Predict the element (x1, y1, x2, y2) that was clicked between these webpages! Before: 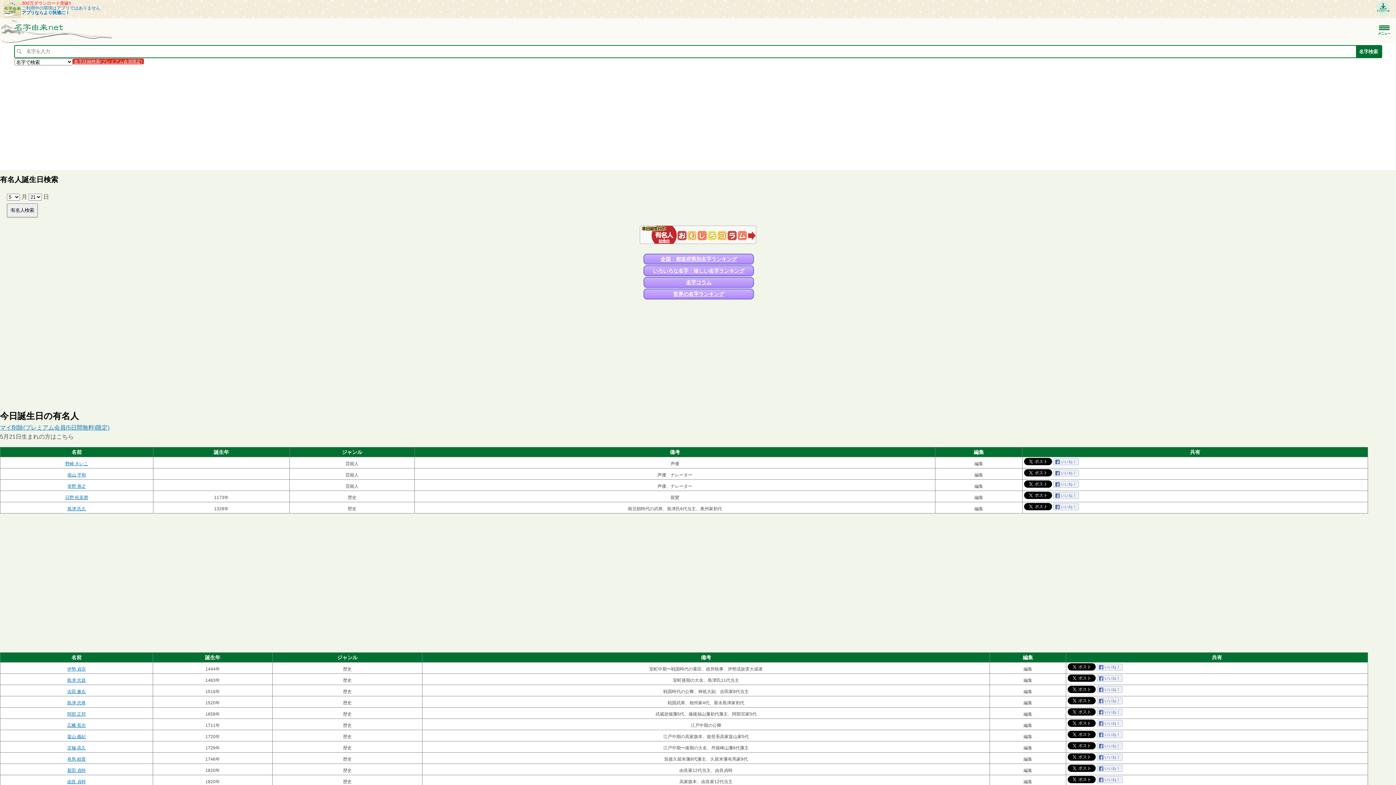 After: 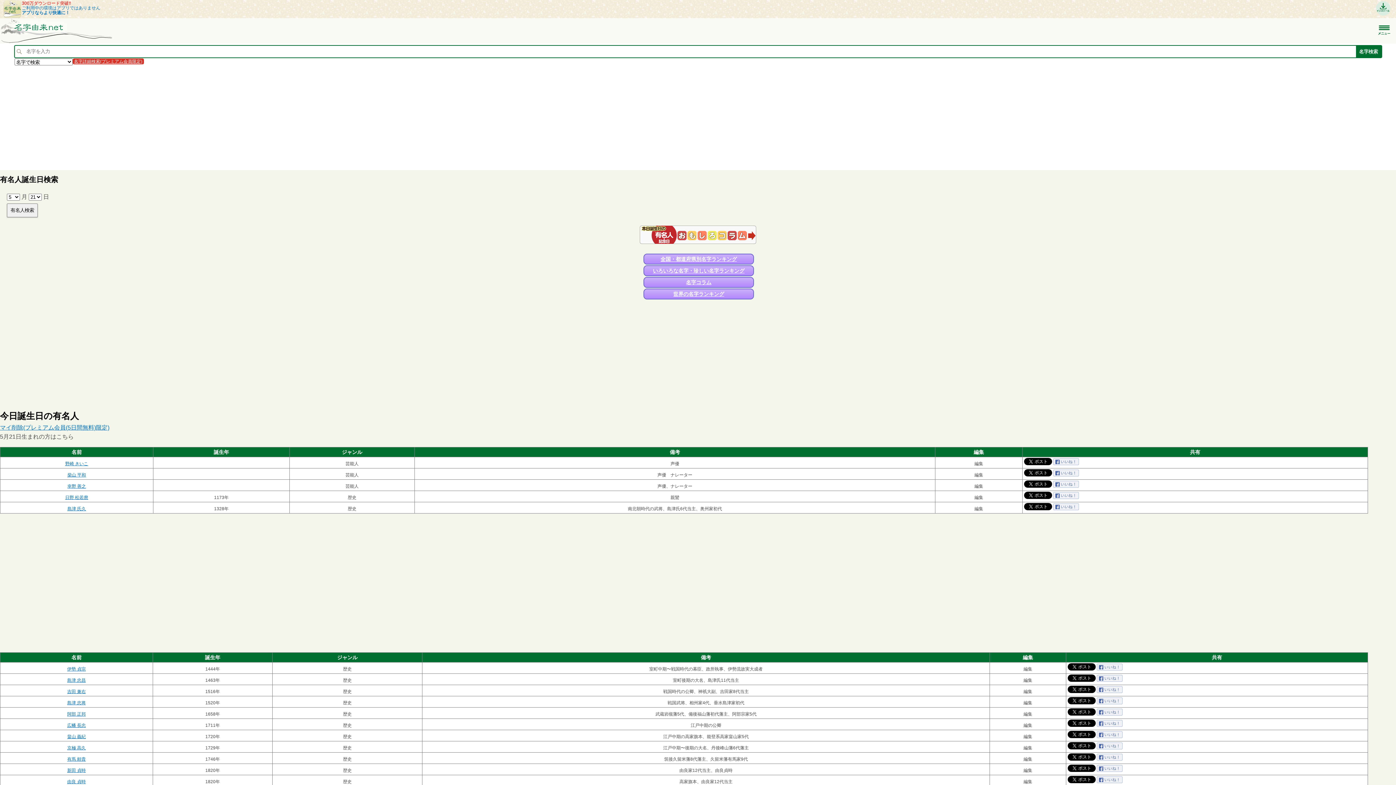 Action: bbox: (1085, 504, 1111, 509)